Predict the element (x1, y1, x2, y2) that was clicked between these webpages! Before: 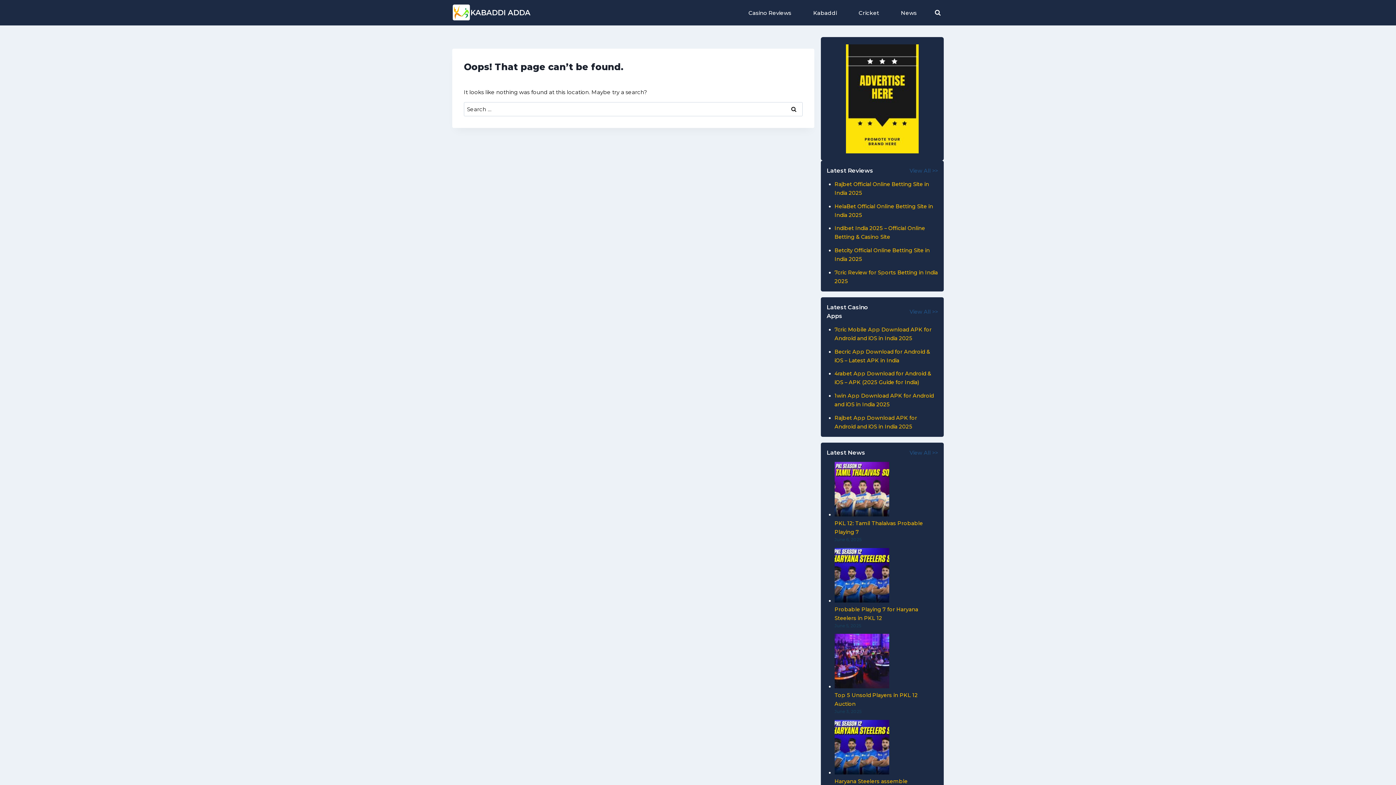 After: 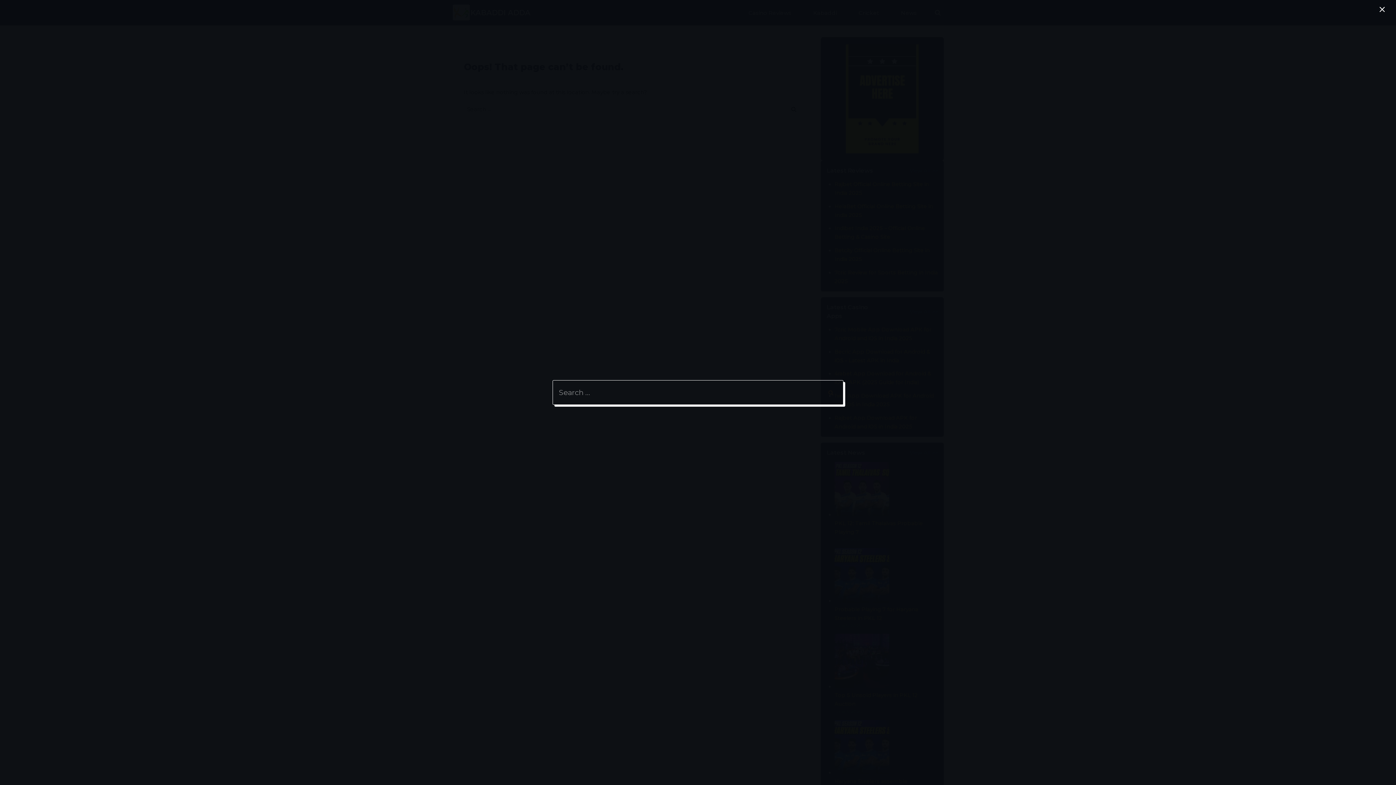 Action: bbox: (931, 6, 944, 18) label: View Search Form